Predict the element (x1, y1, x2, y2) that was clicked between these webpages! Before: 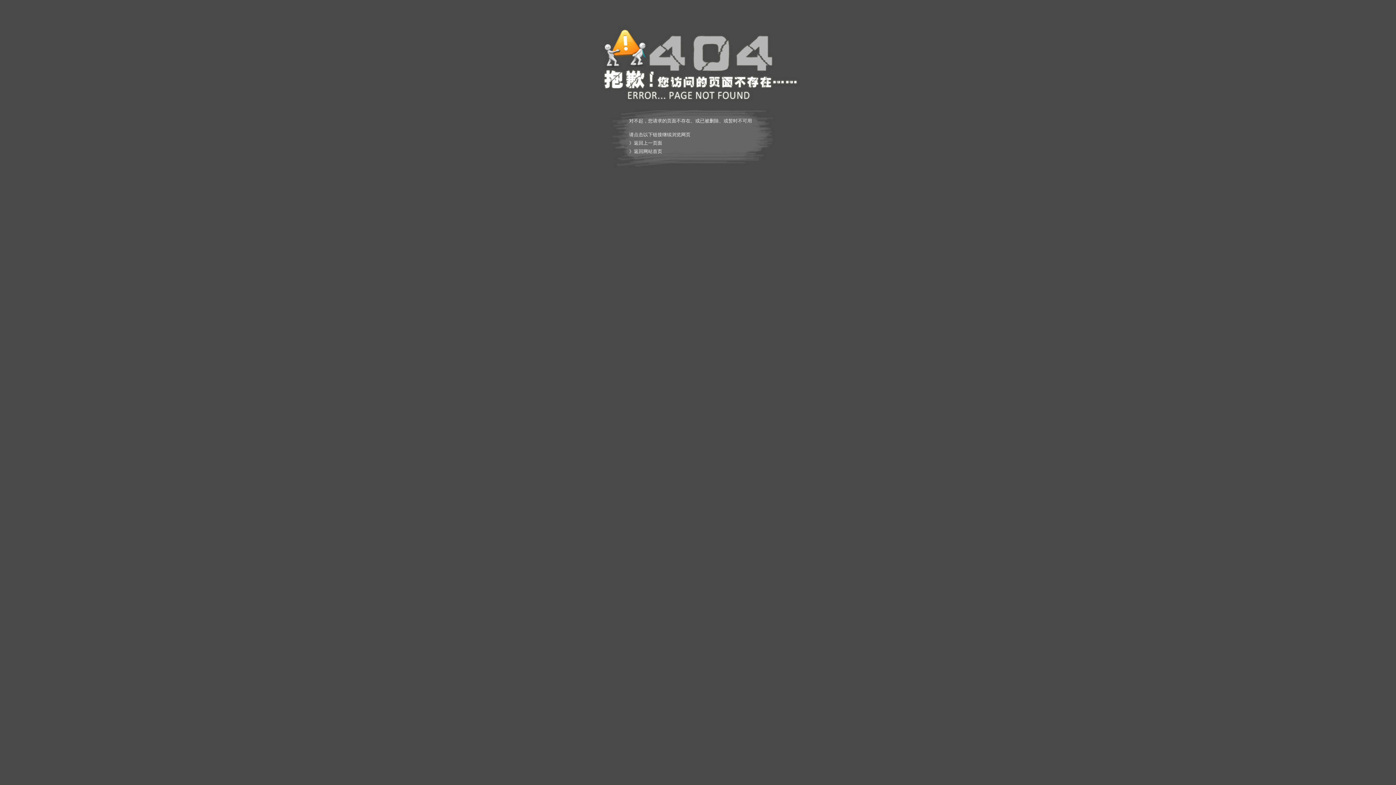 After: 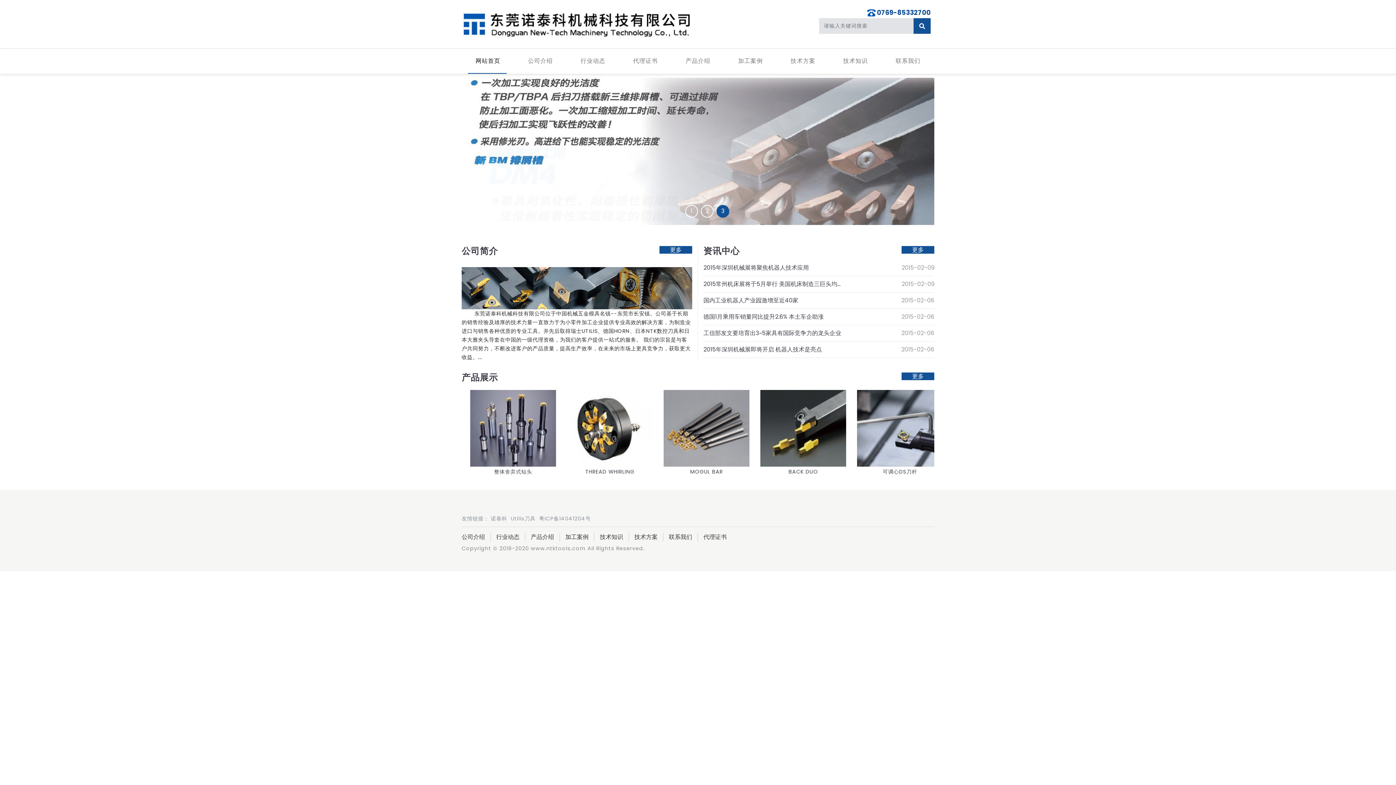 Action: bbox: (634, 148, 662, 154) label: 返回网站首页